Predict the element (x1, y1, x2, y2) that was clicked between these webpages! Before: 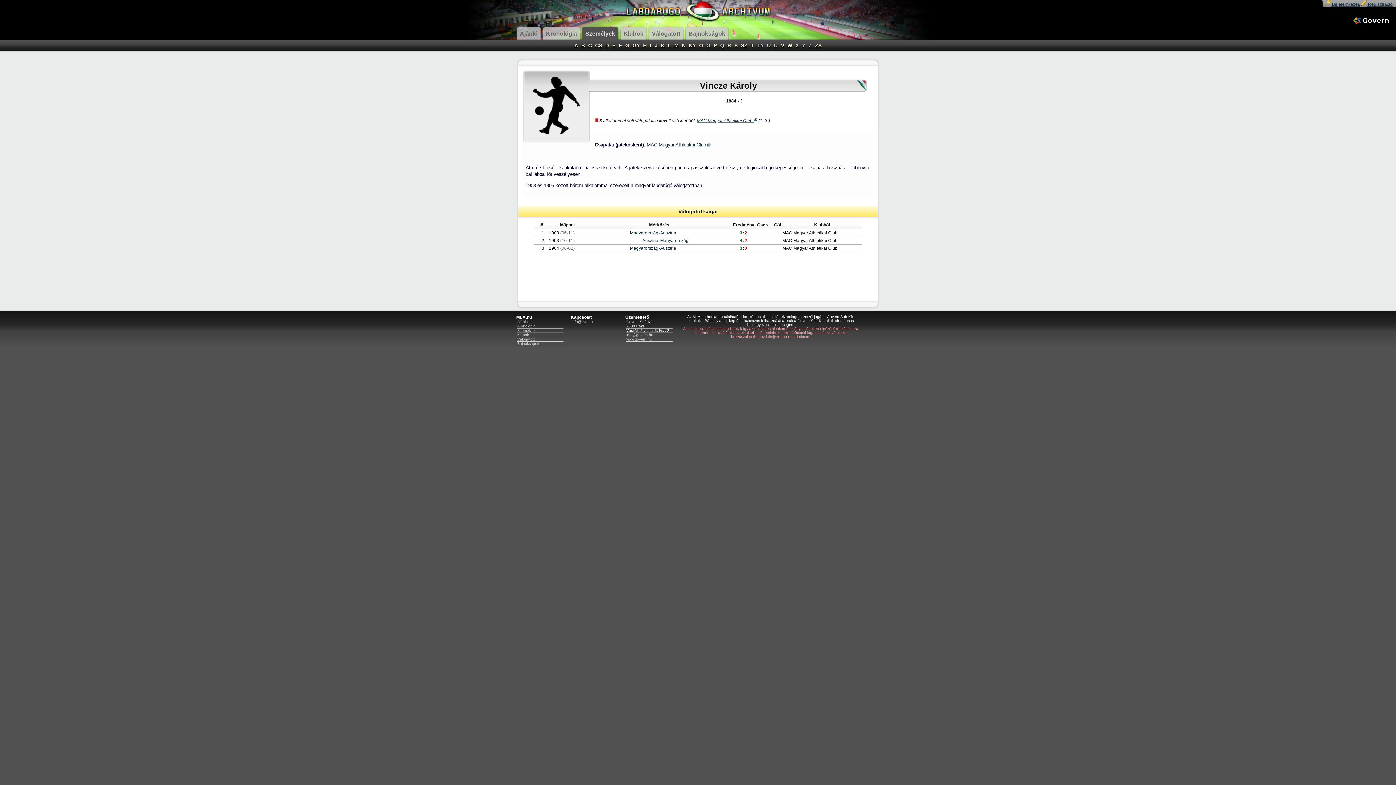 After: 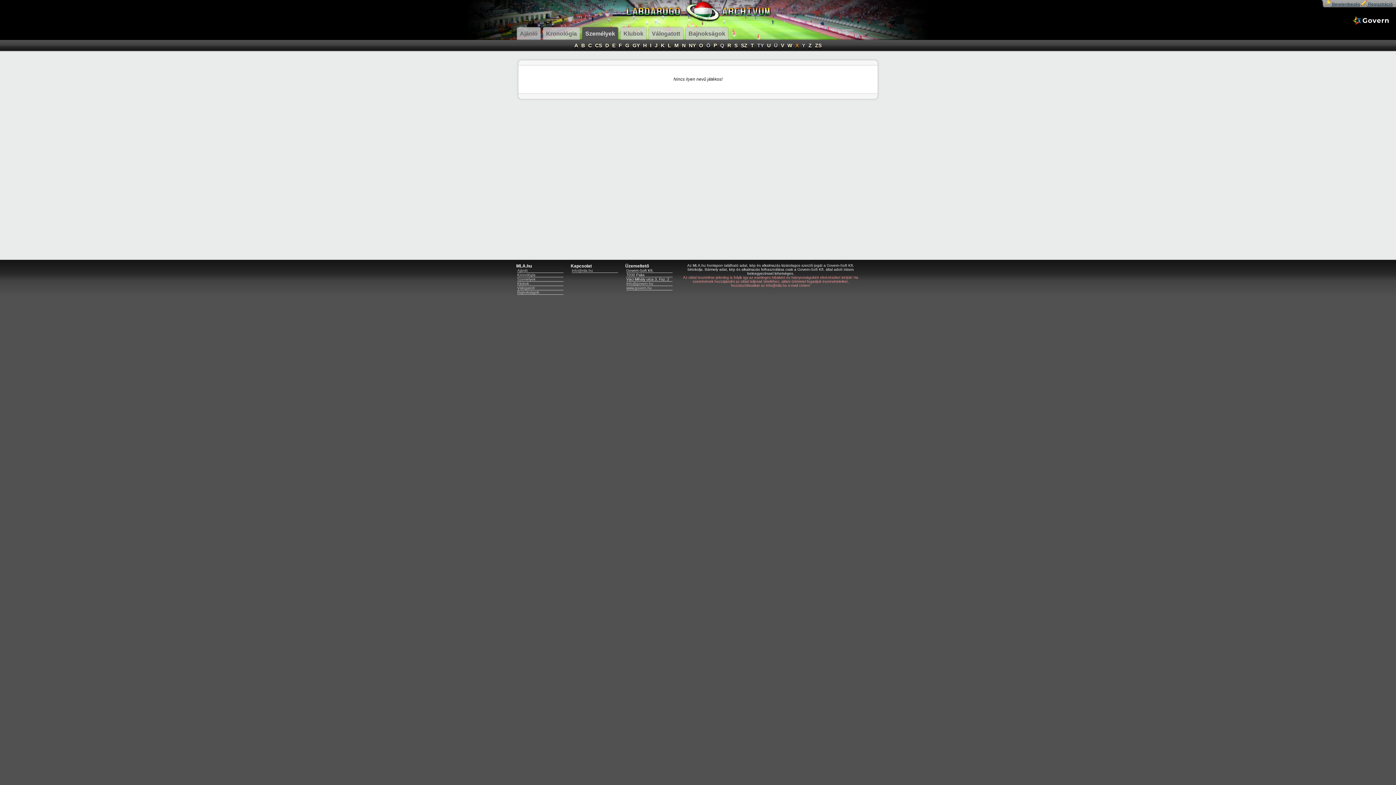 Action: label: X bbox: (795, 42, 798, 48)